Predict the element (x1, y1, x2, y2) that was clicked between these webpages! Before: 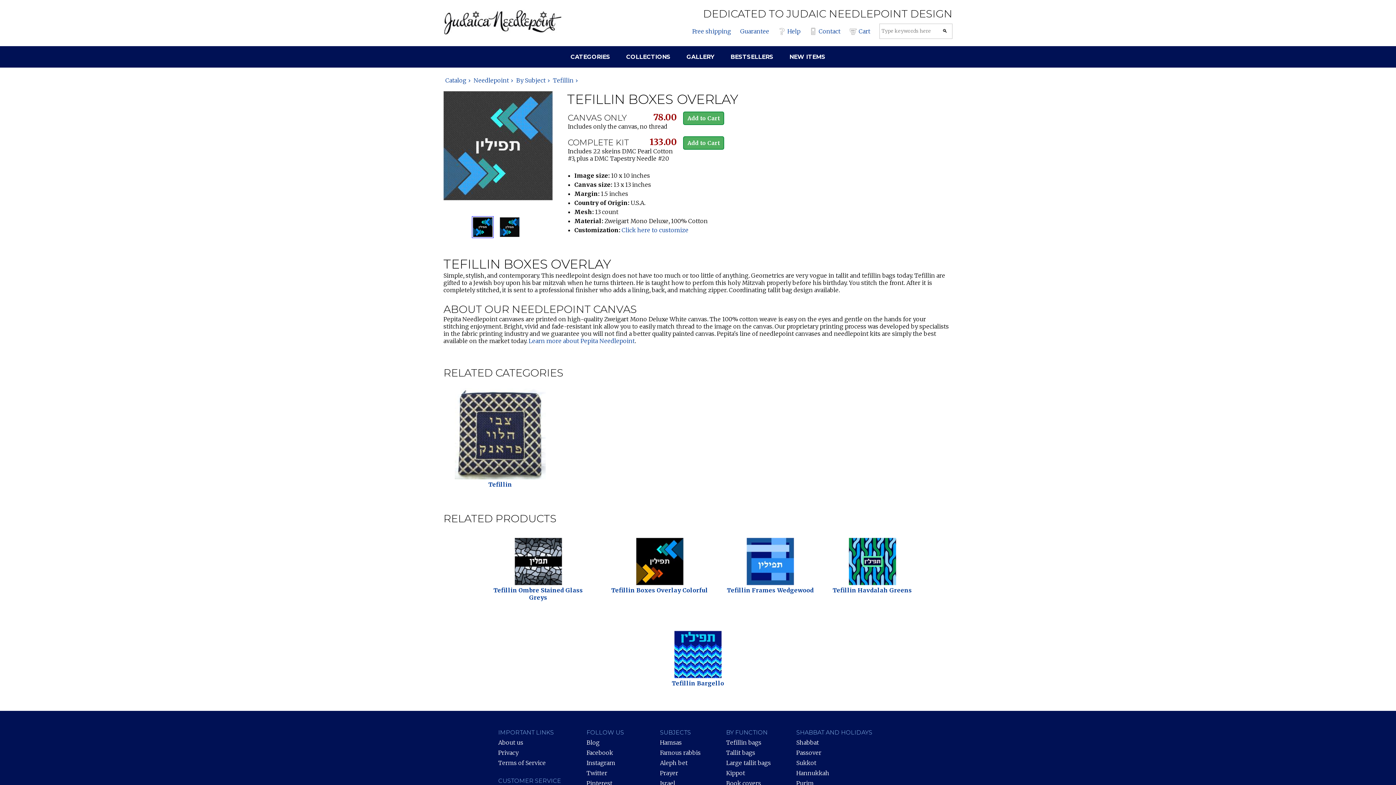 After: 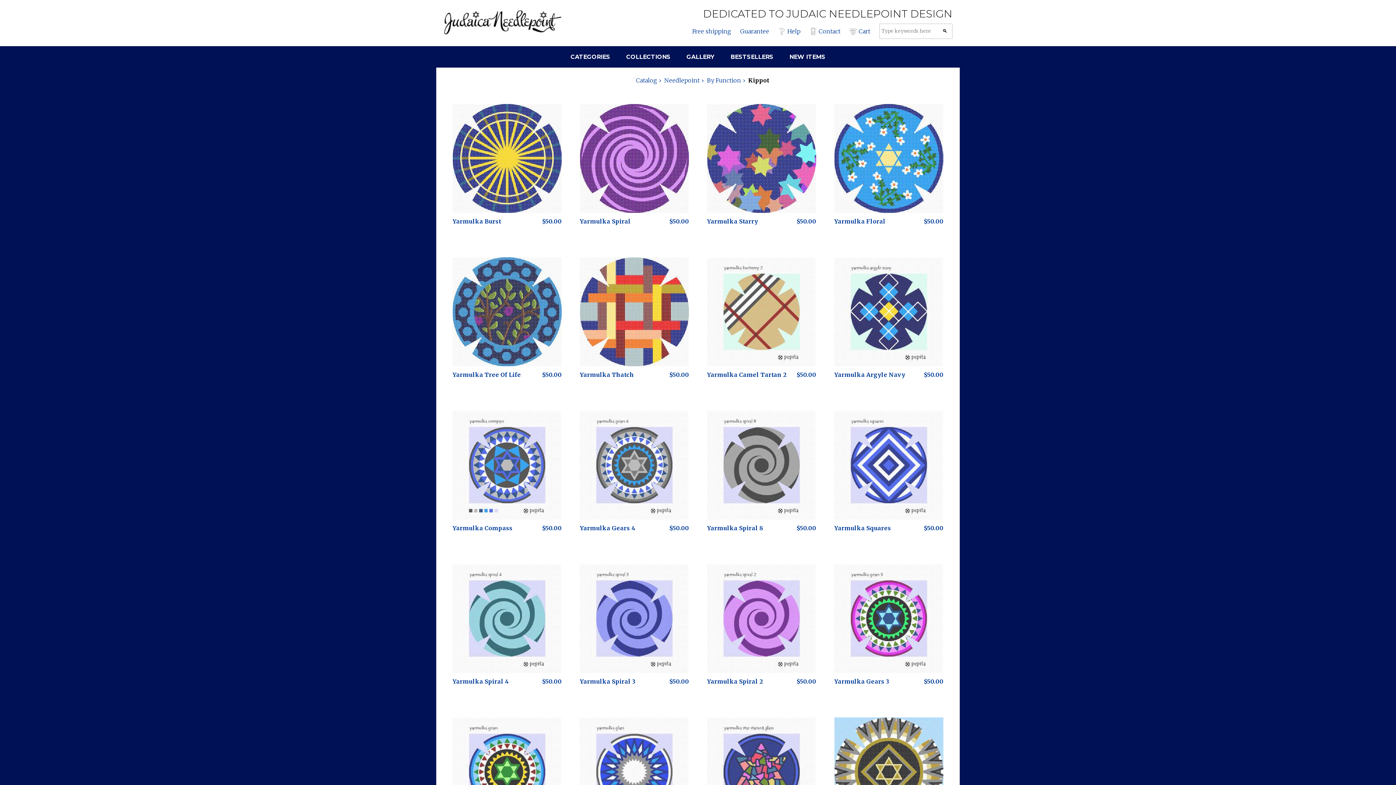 Action: bbox: (726, 769, 771, 777) label: Kippot